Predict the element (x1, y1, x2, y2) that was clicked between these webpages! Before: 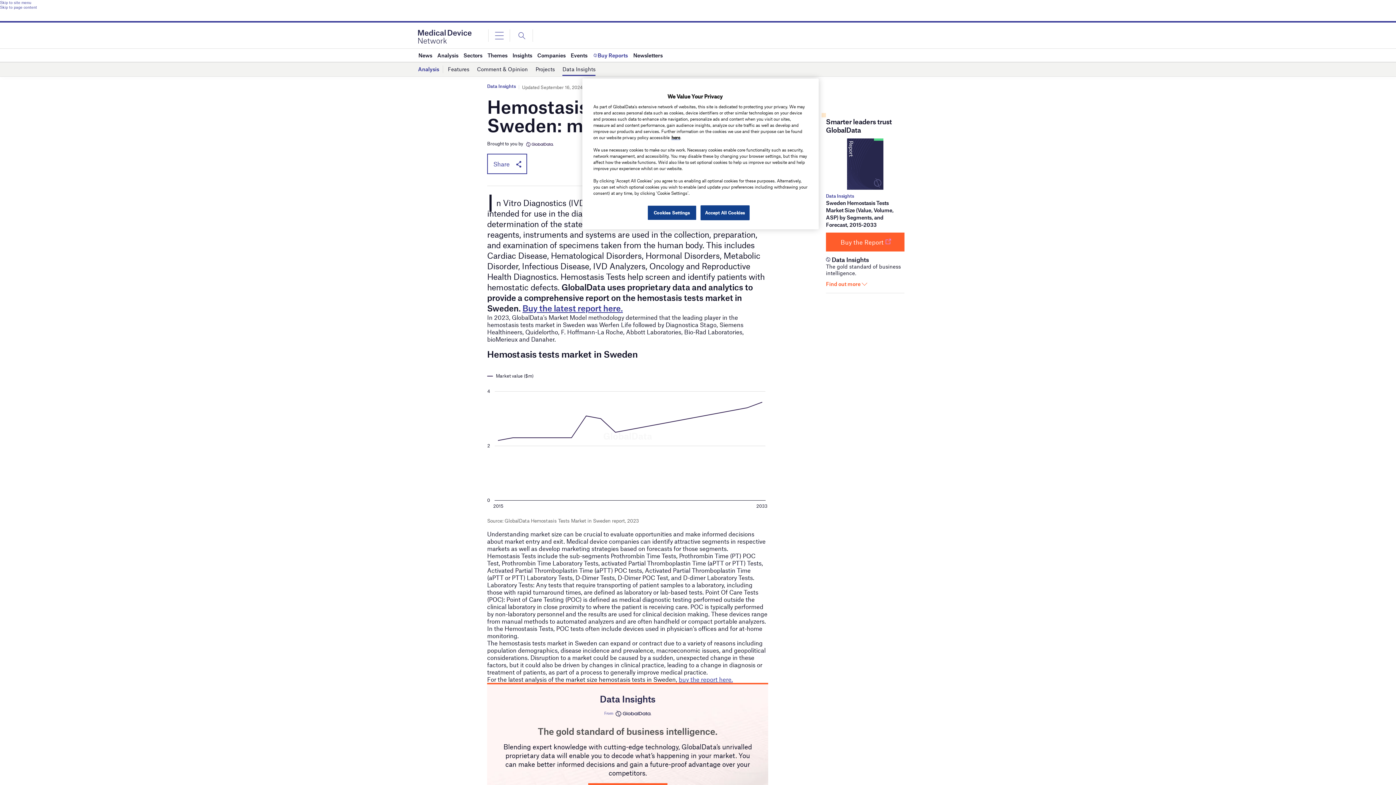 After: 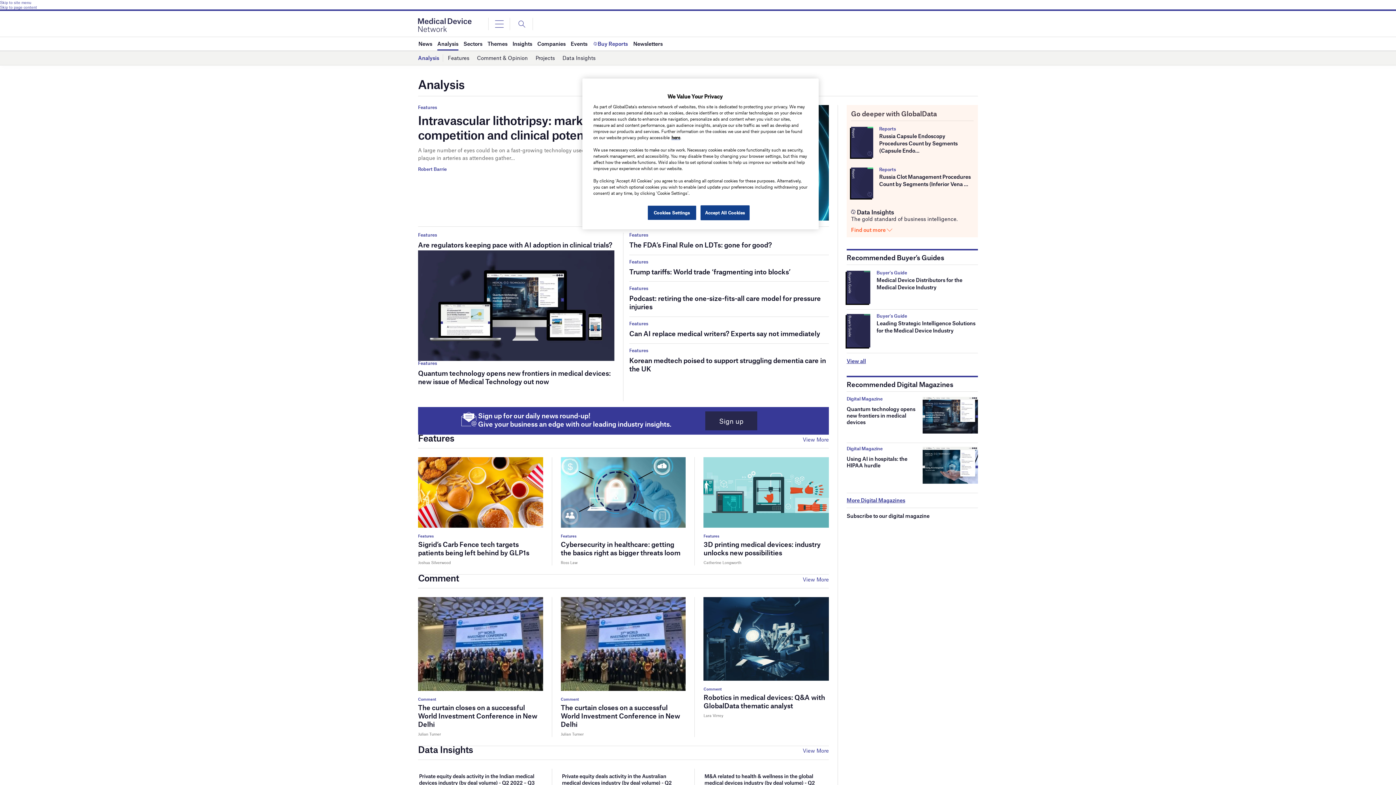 Action: bbox: (418, 63, 439, 75) label: Analysis